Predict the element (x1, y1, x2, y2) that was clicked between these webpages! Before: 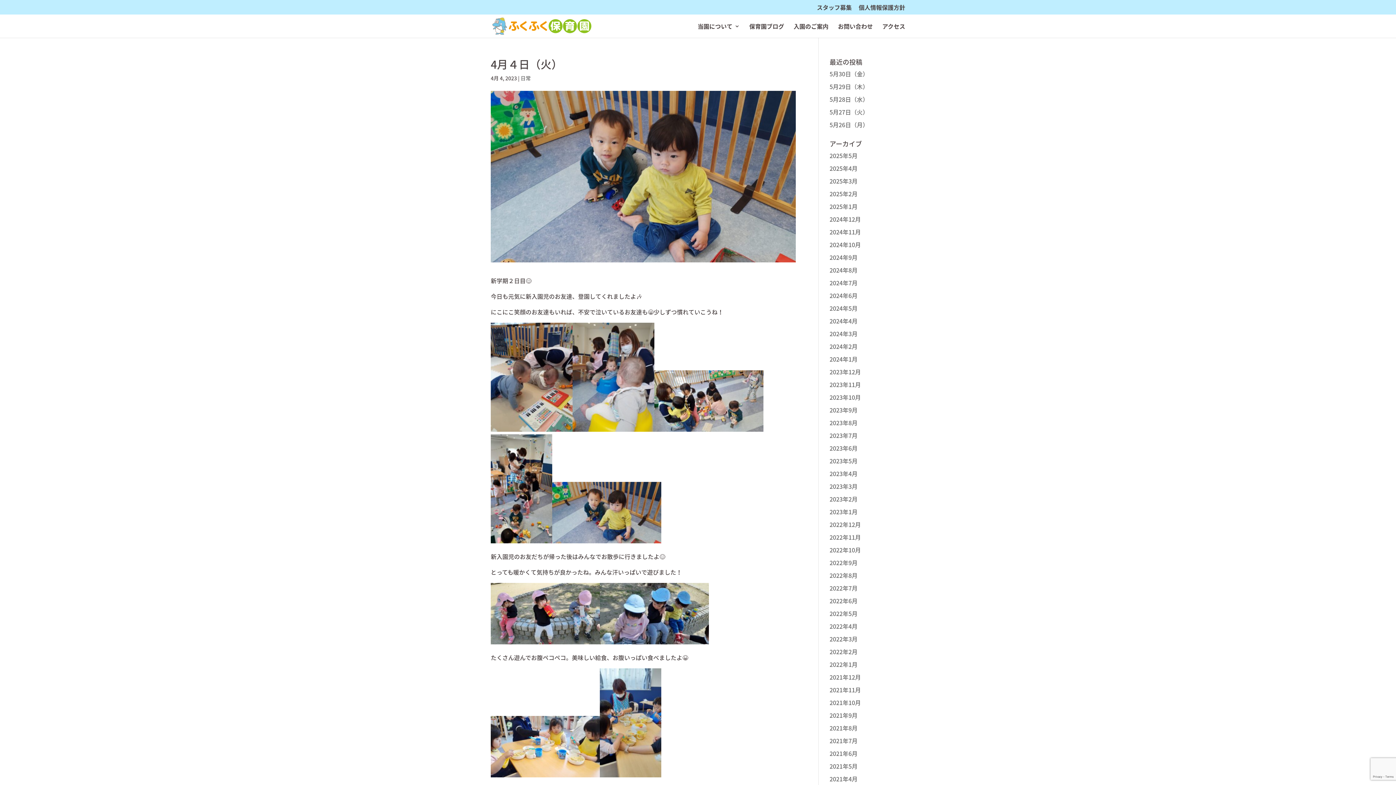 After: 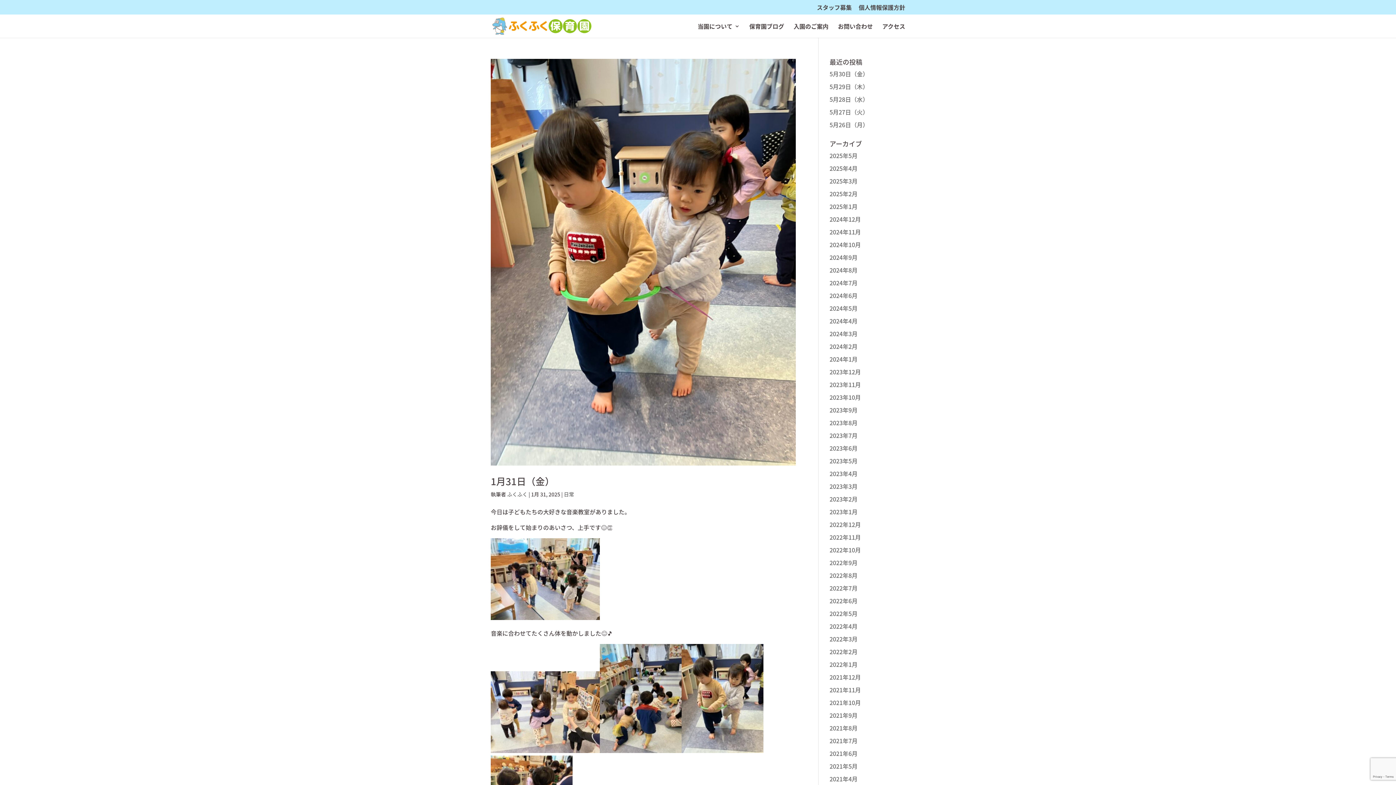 Action: bbox: (829, 202, 857, 210) label: 2025年1月